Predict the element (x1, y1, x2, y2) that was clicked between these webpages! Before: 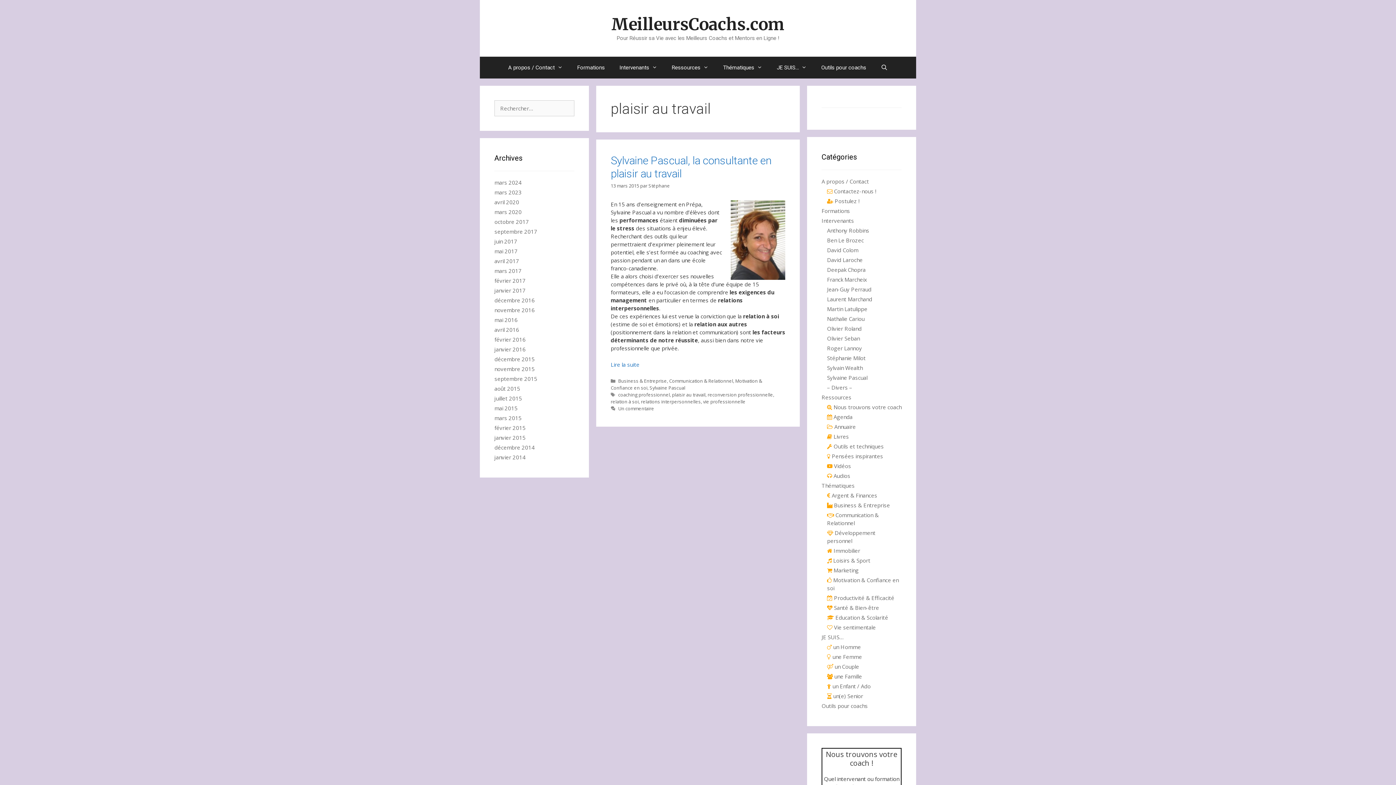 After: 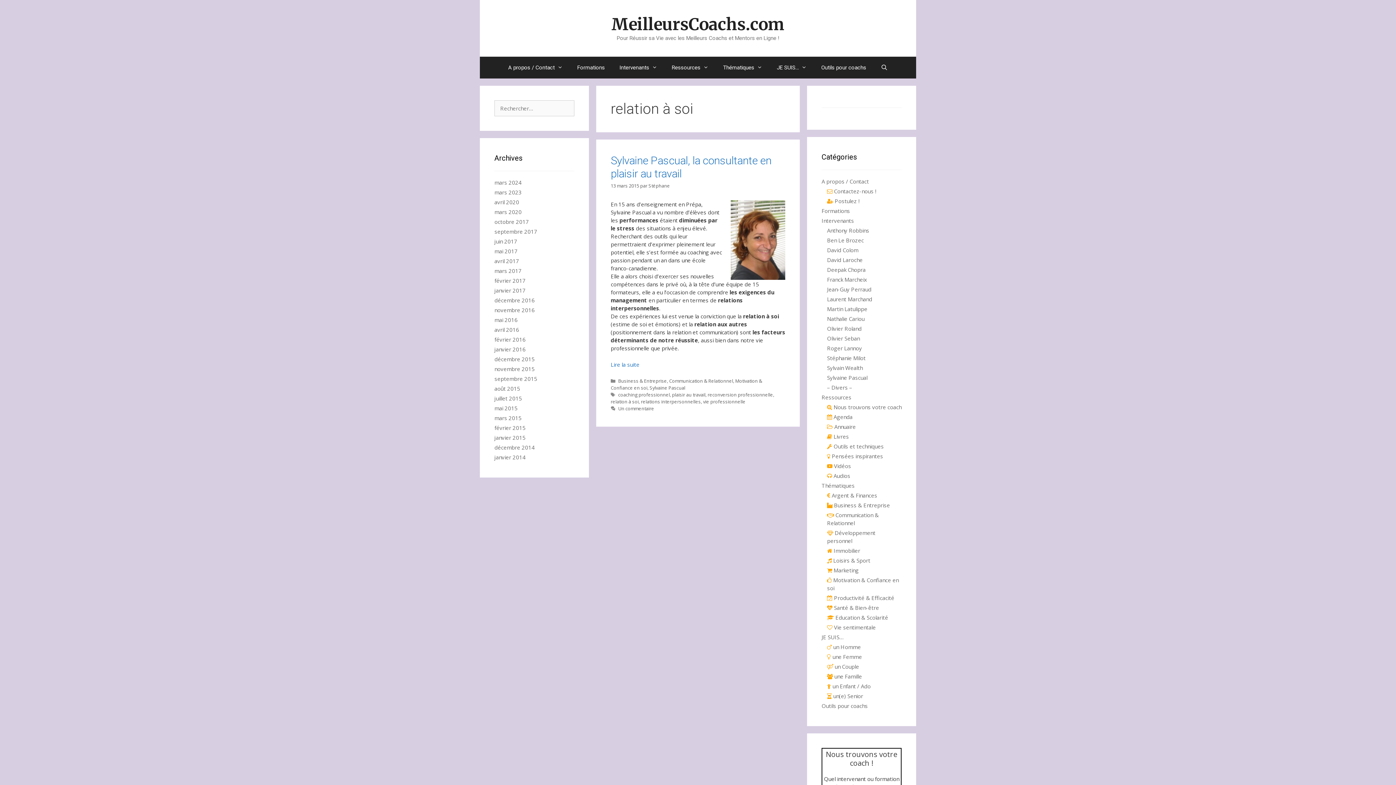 Action: bbox: (610, 398, 638, 405) label: relation à soi